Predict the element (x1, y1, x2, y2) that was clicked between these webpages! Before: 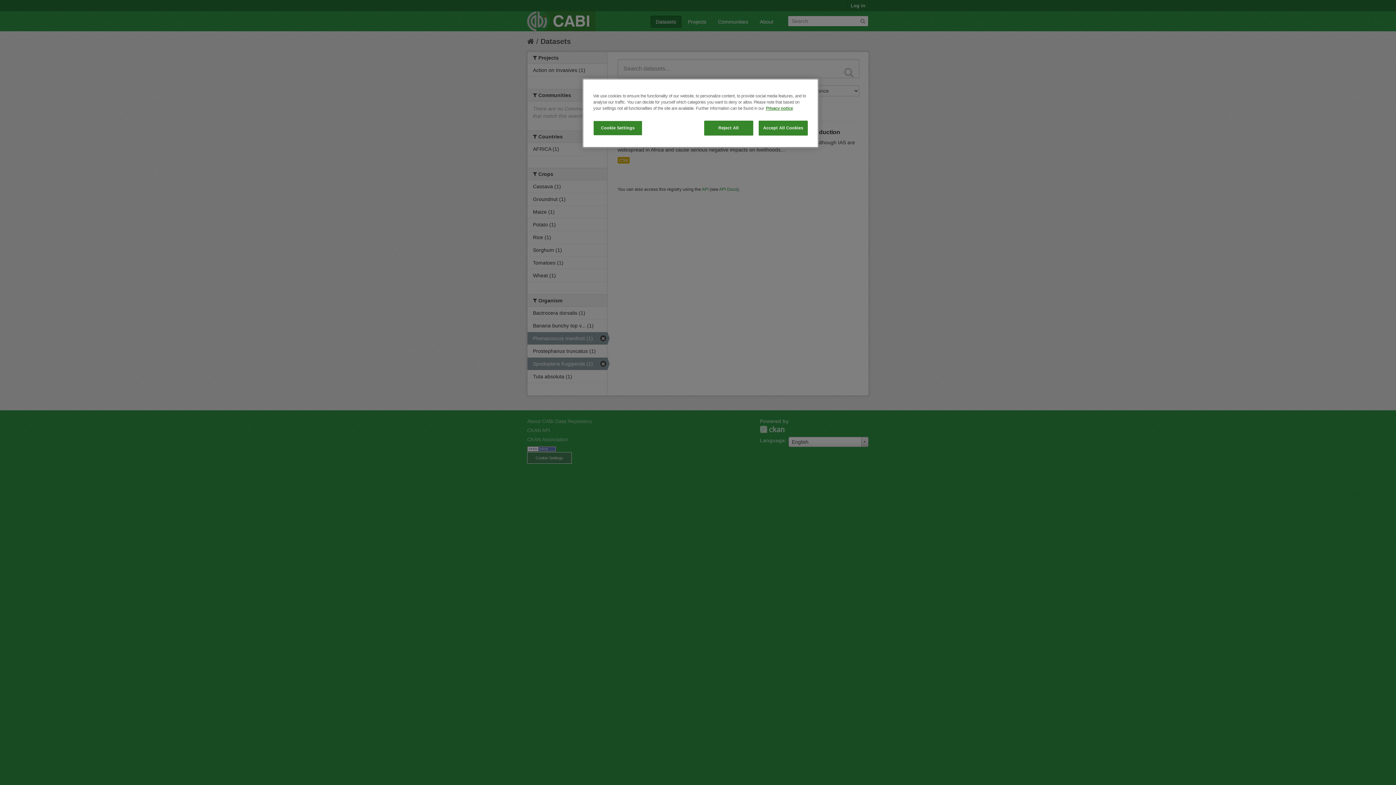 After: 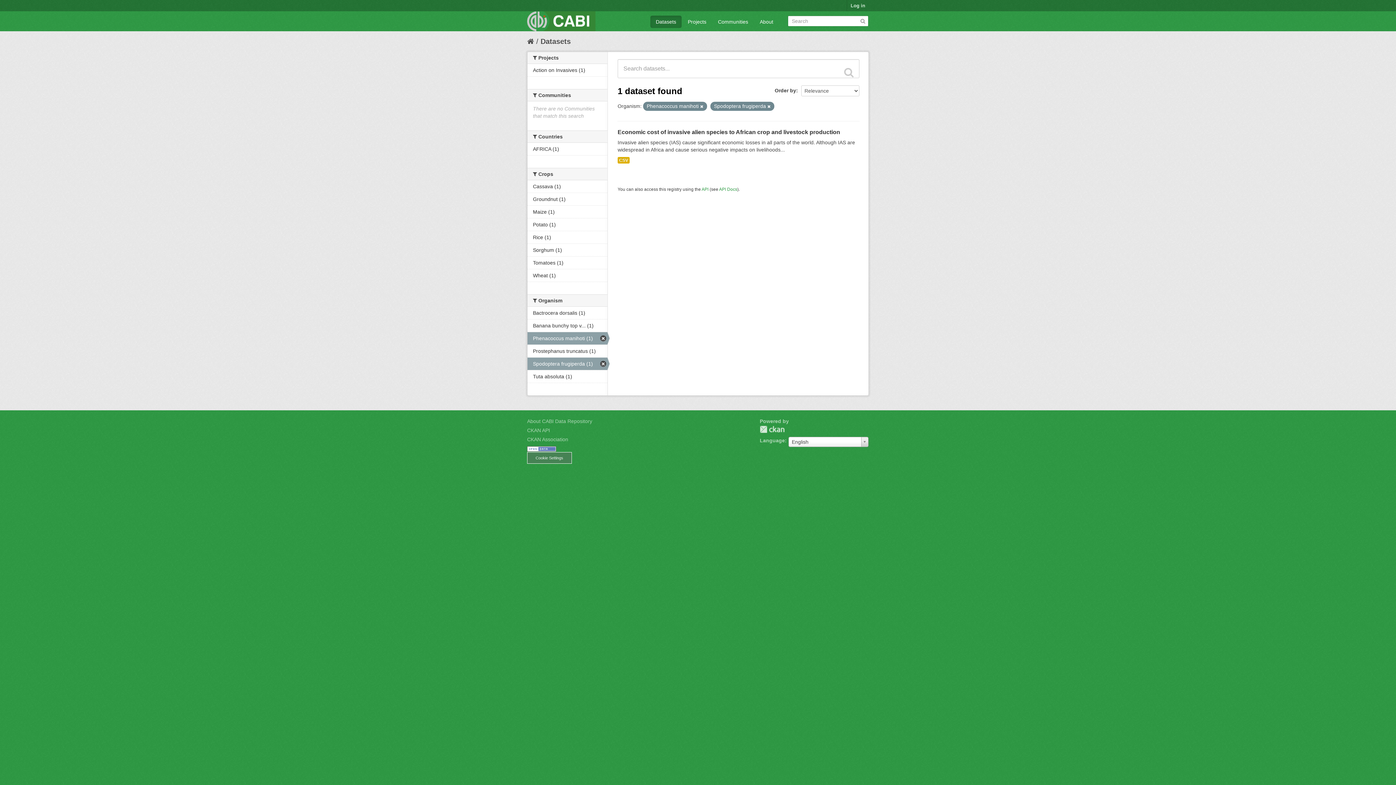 Action: label: Reject All bbox: (704, 120, 753, 135)